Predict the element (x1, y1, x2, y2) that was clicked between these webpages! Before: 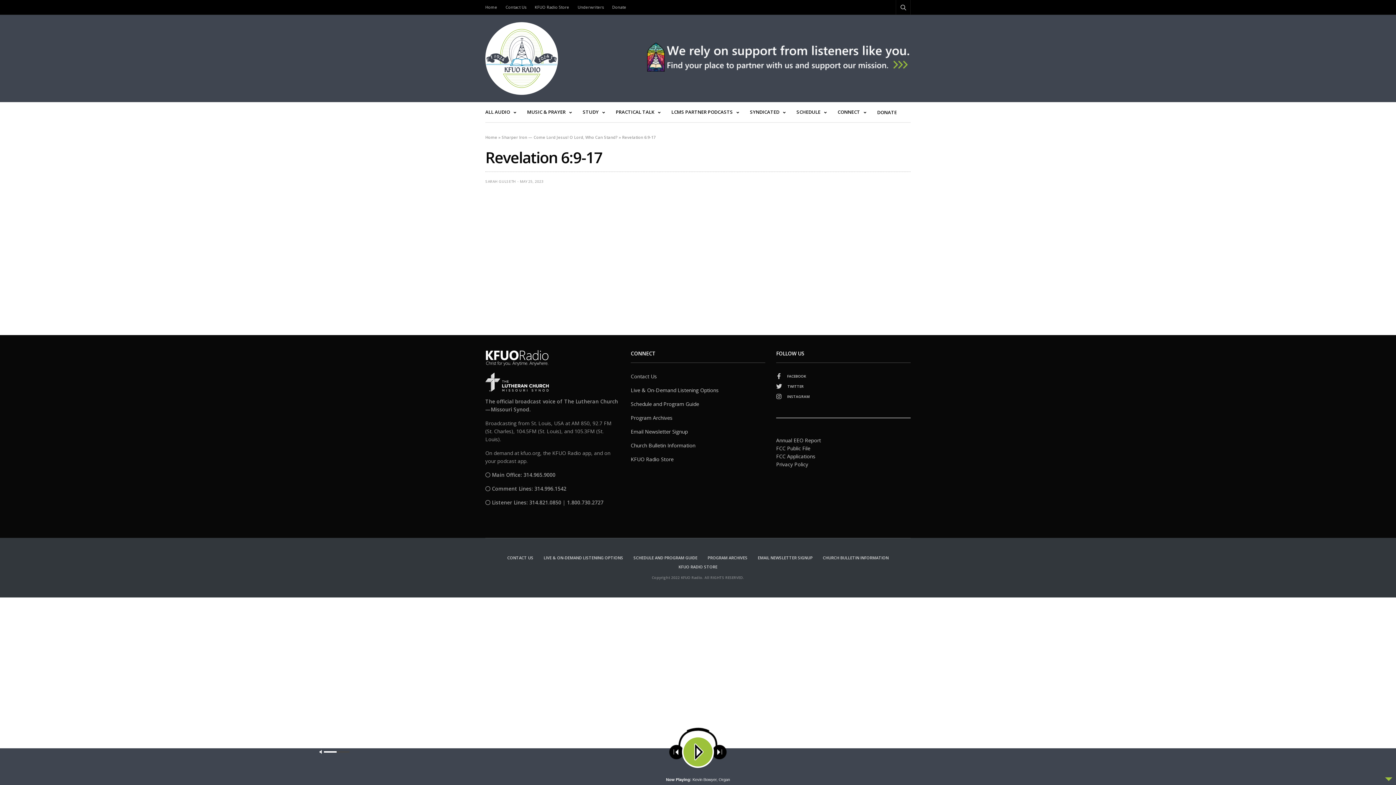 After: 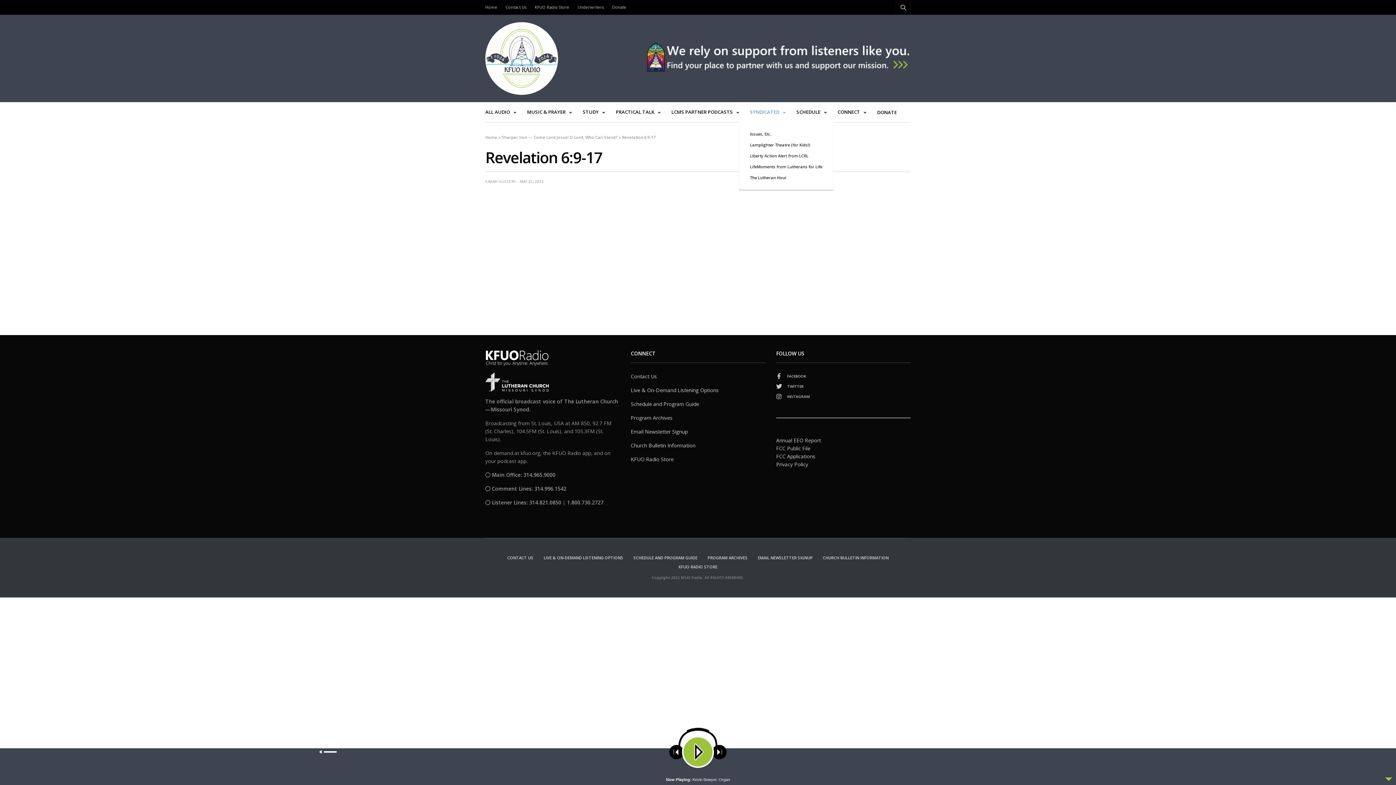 Action: bbox: (750, 108, 785, 115) label: SYNDICATED